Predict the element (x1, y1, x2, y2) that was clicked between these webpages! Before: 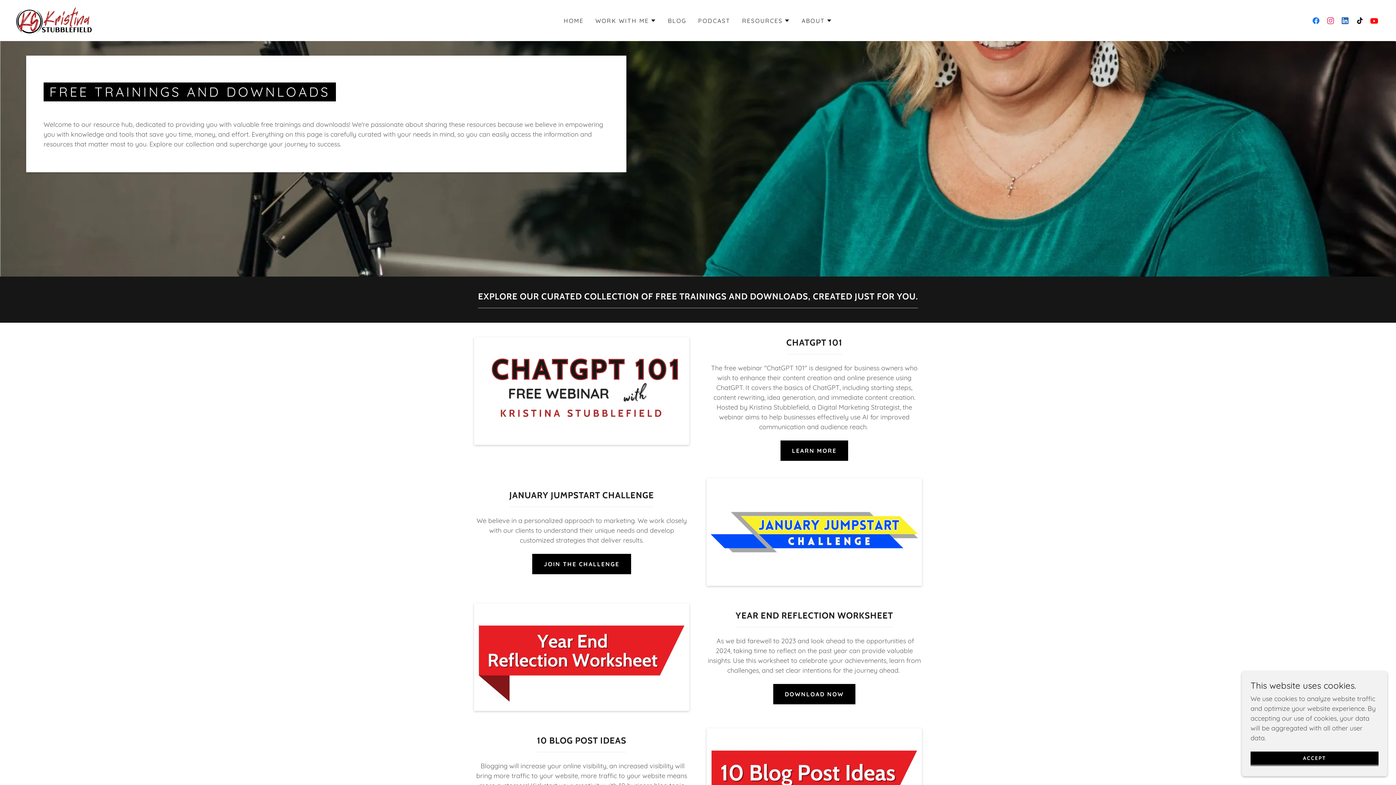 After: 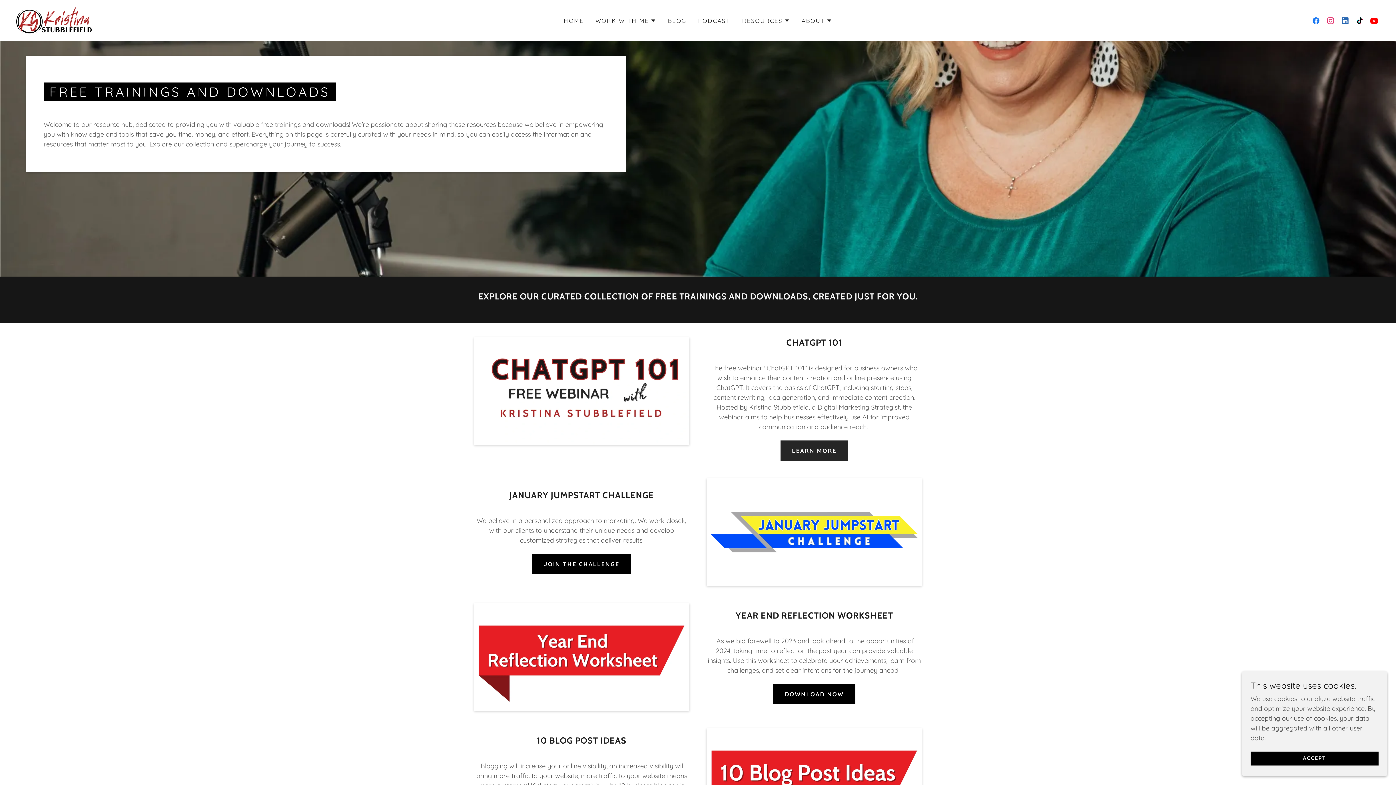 Action: label: LEARN MORE bbox: (780, 440, 848, 461)